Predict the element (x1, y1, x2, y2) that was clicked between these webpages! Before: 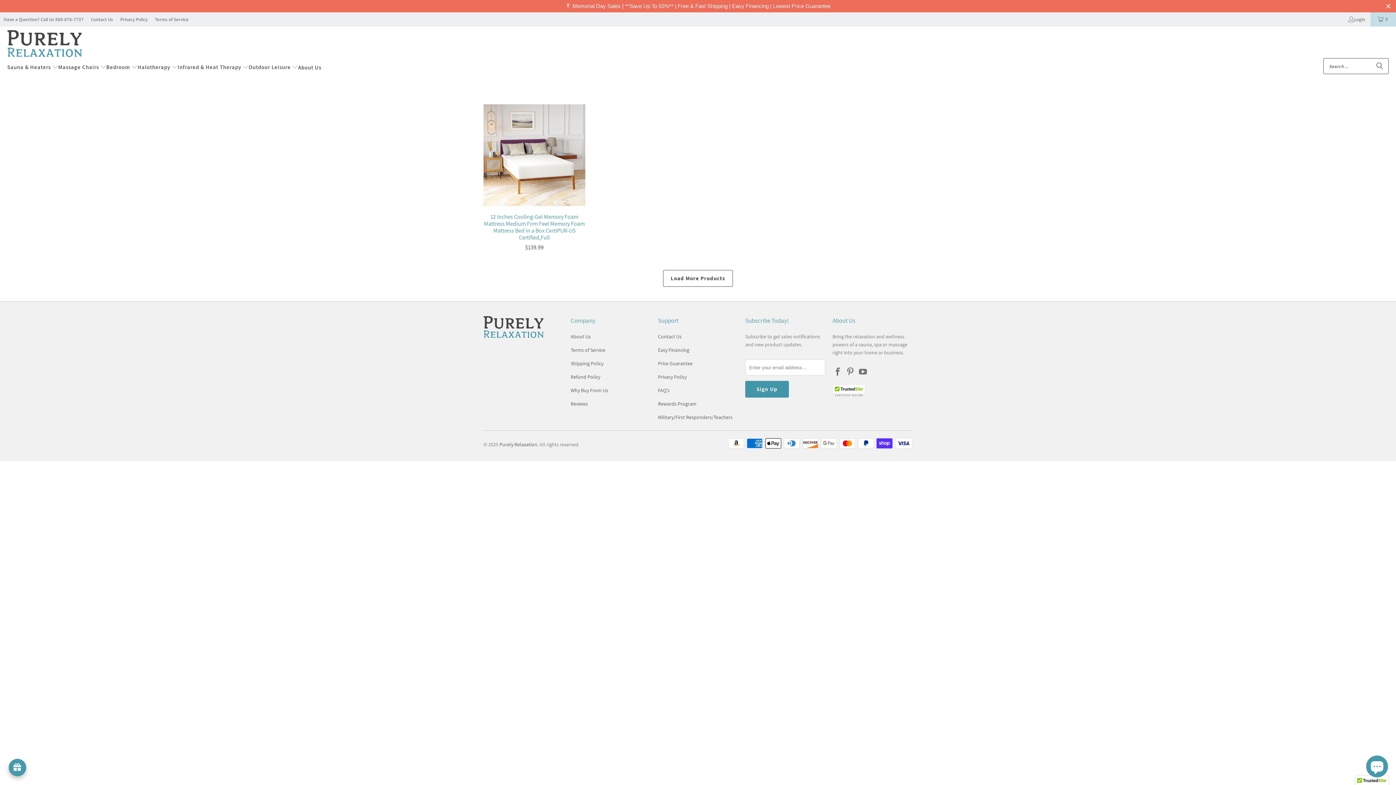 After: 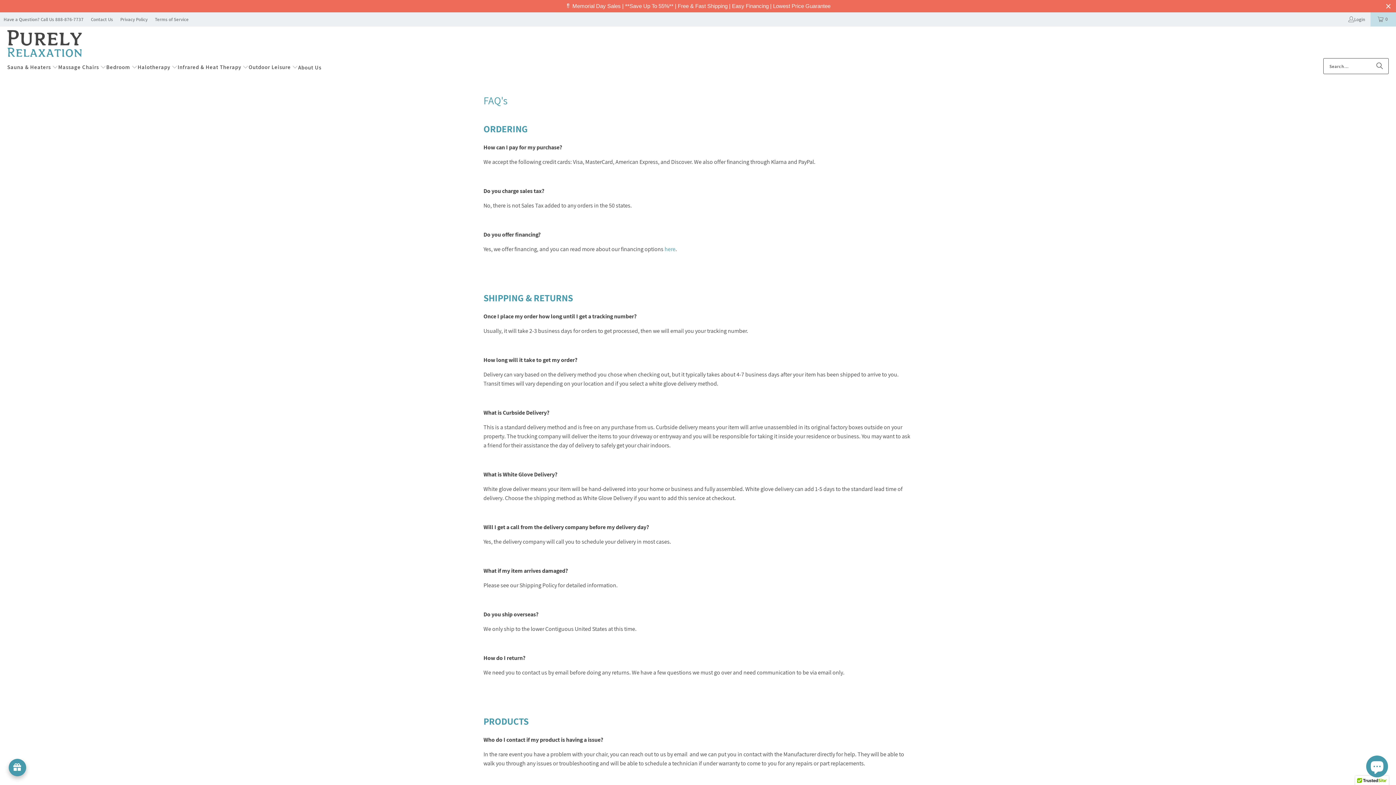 Action: bbox: (658, 387, 669, 393) label: FAQ's